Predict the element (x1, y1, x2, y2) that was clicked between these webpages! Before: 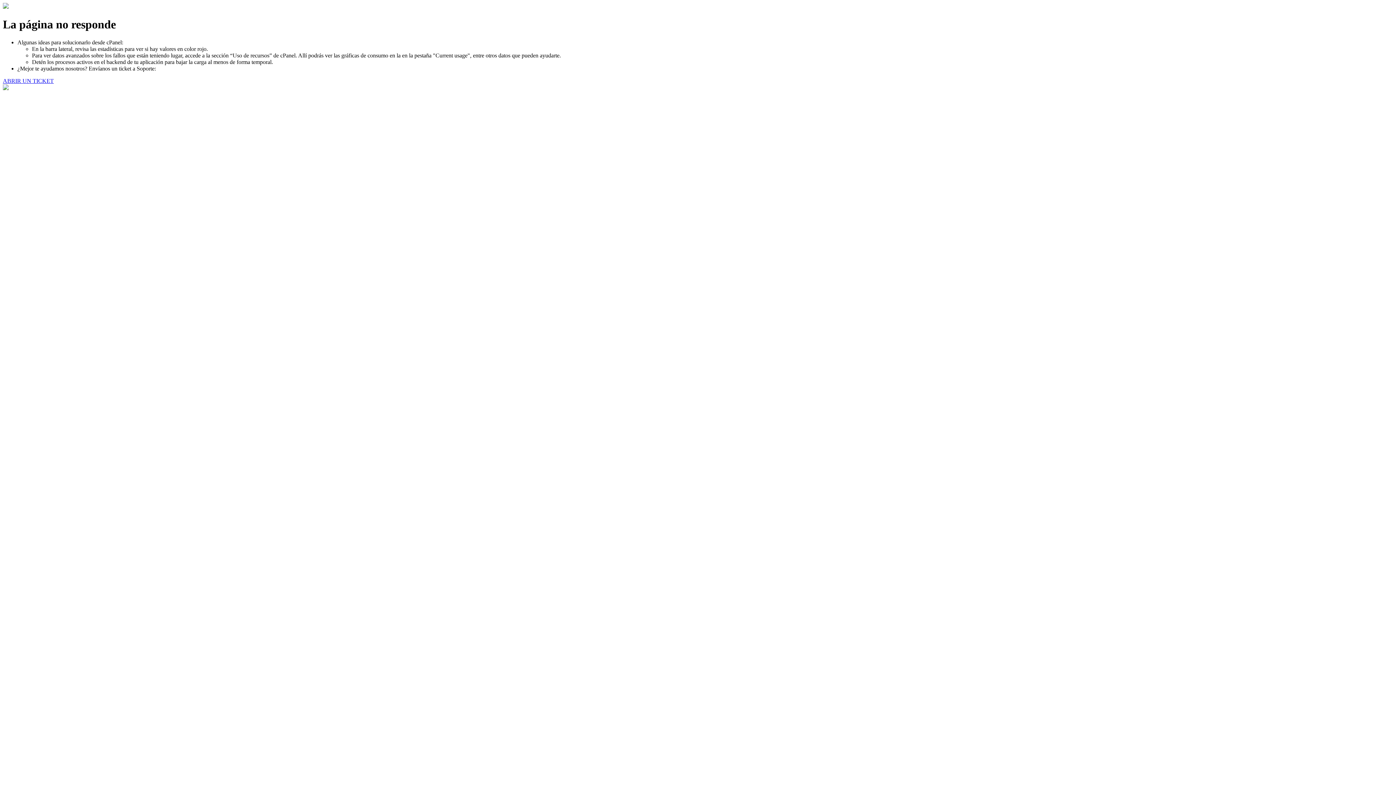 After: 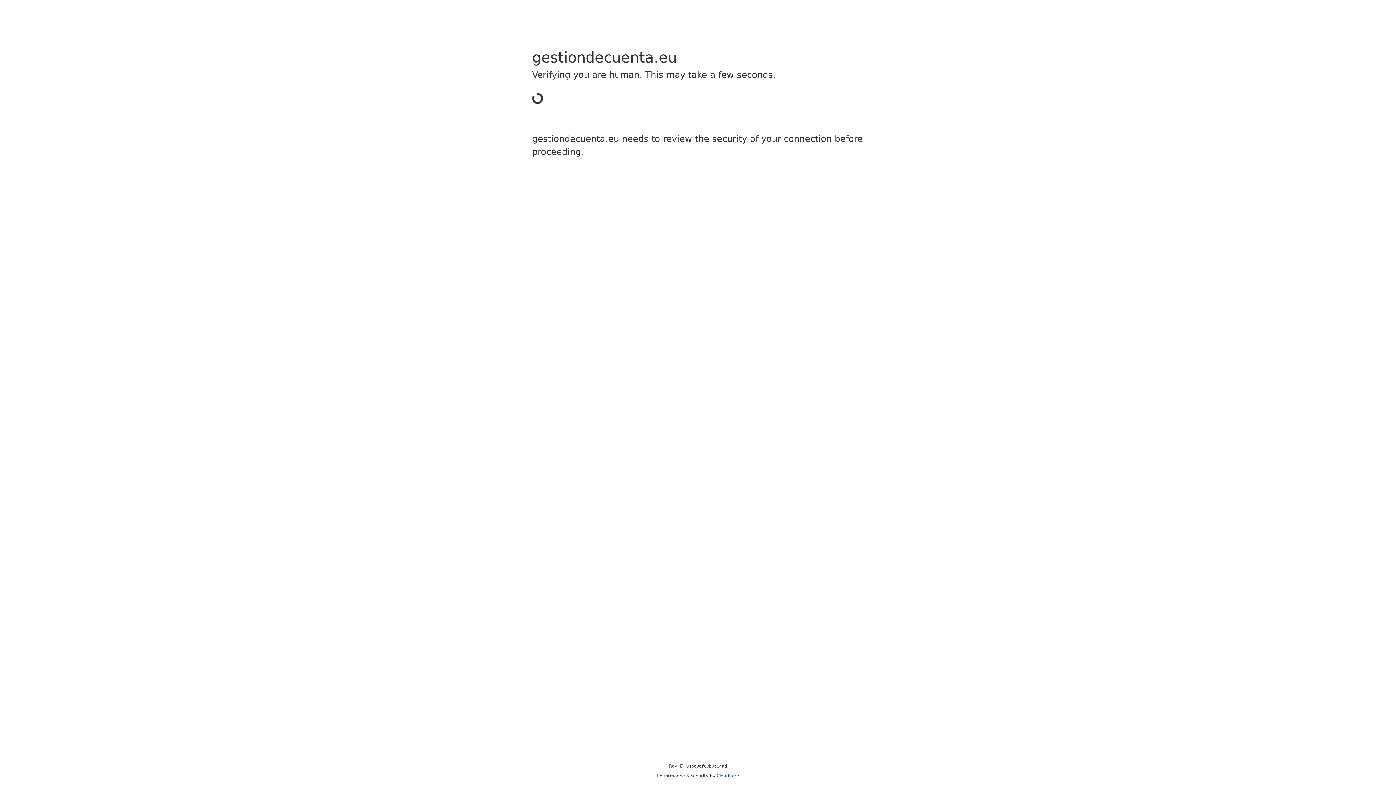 Action: label: ABRIR UN TICKET bbox: (2, 77, 53, 83)